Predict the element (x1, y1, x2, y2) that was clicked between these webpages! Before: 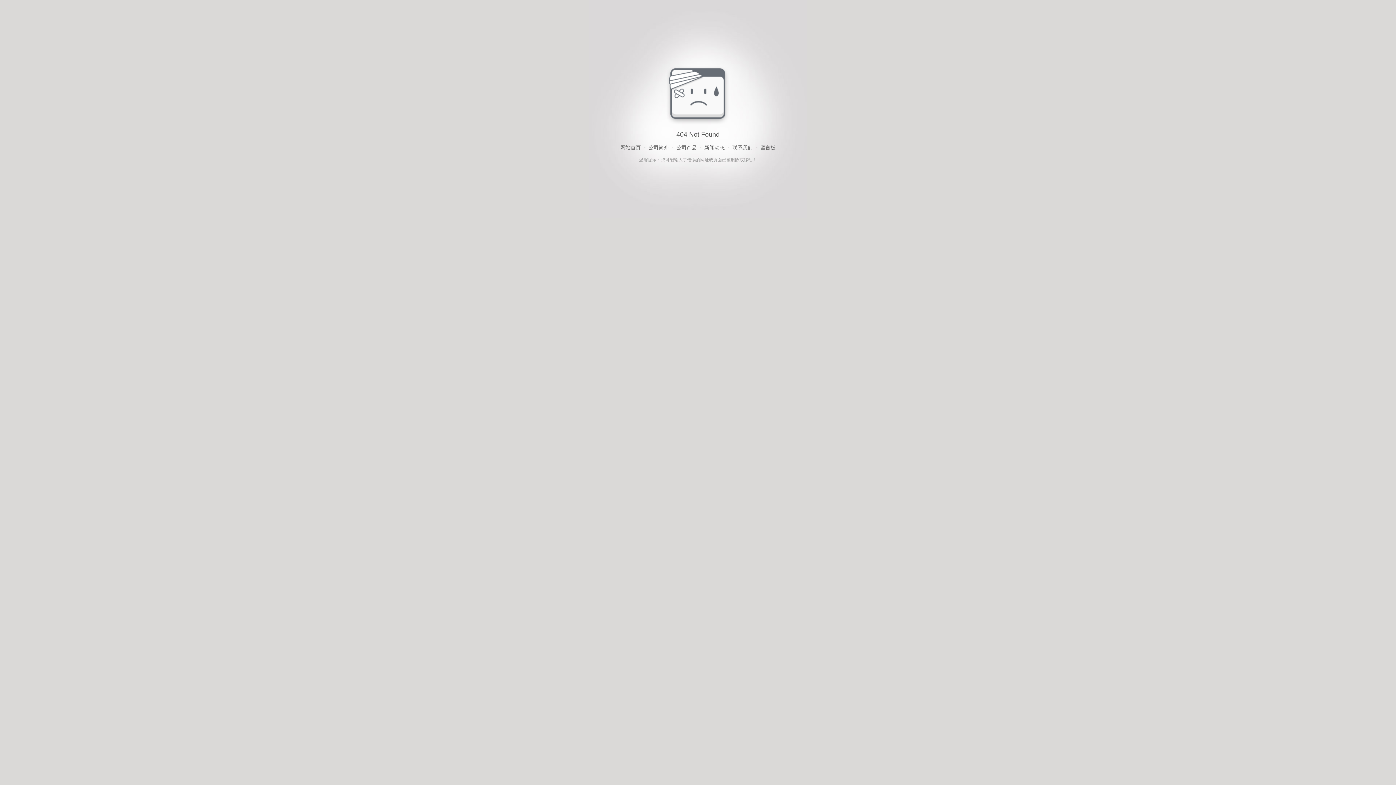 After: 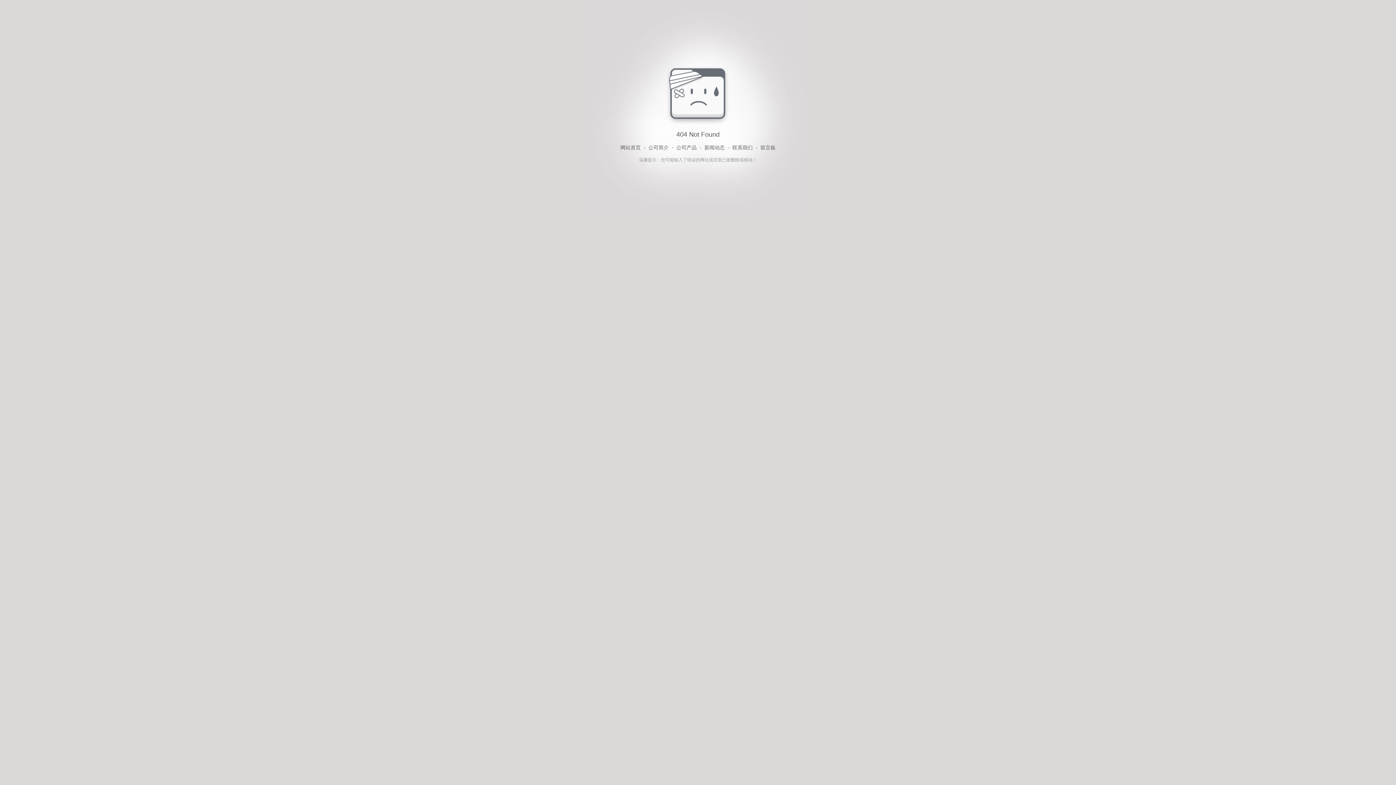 Action: bbox: (704, 143, 724, 152) label: 新闻动态